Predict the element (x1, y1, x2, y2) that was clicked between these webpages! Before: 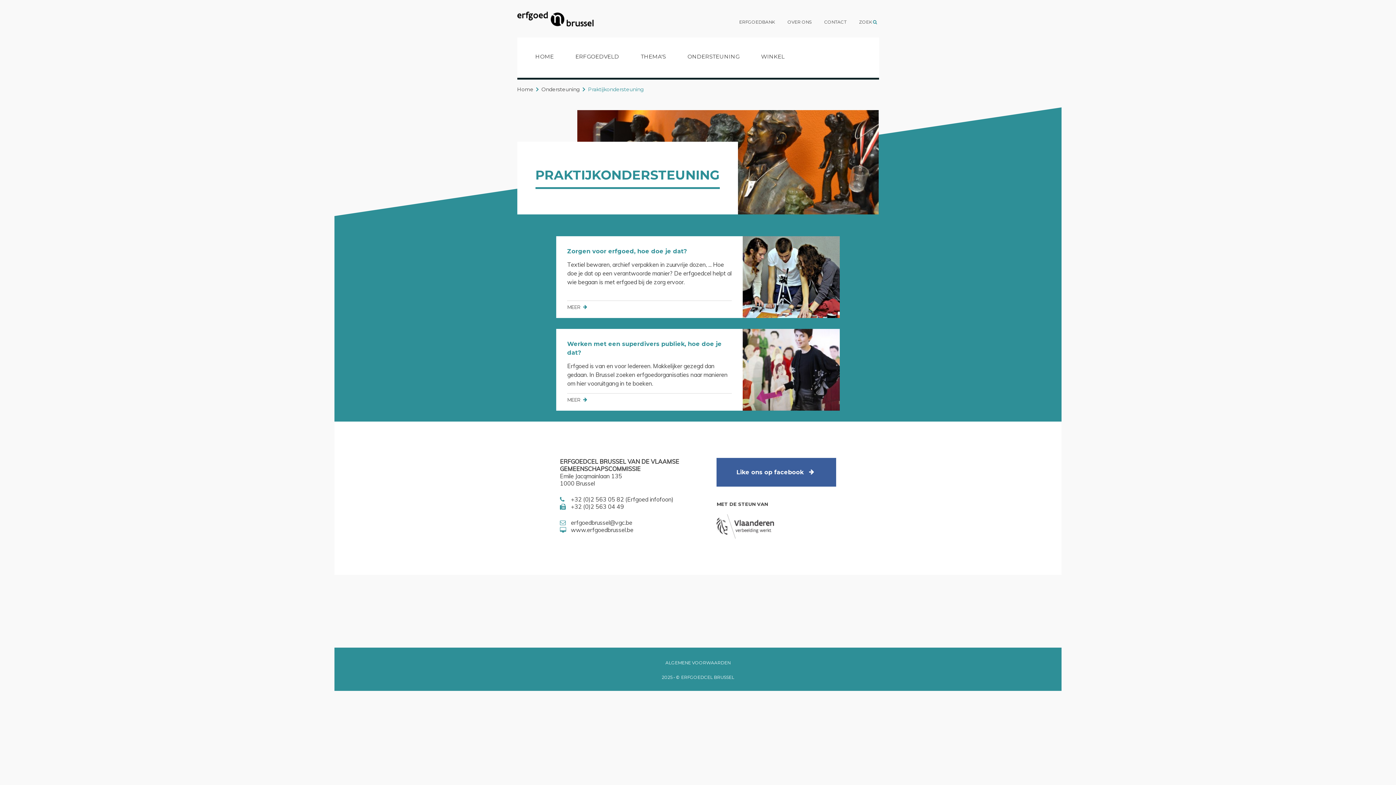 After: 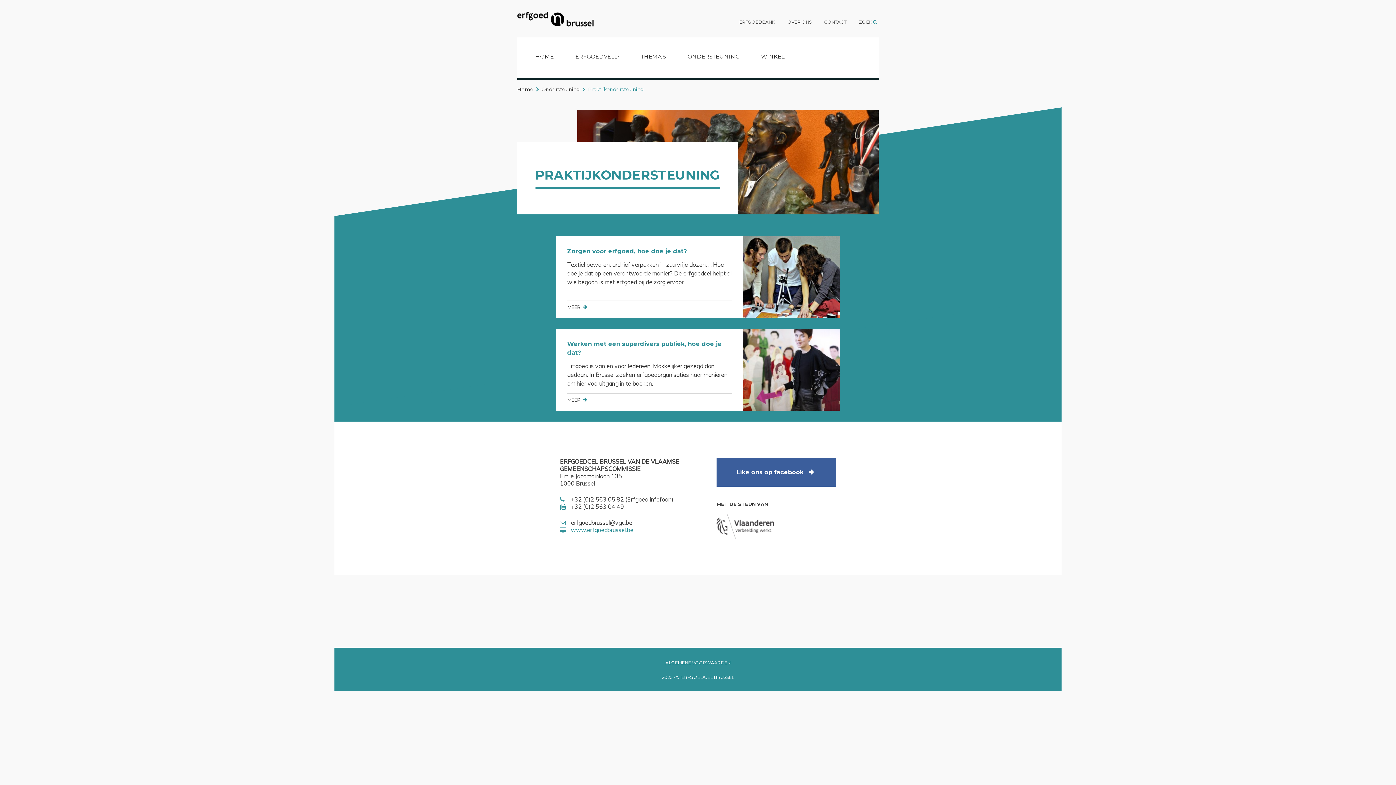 Action: label: www.erfgoedbrussel.be bbox: (571, 526, 633, 533)